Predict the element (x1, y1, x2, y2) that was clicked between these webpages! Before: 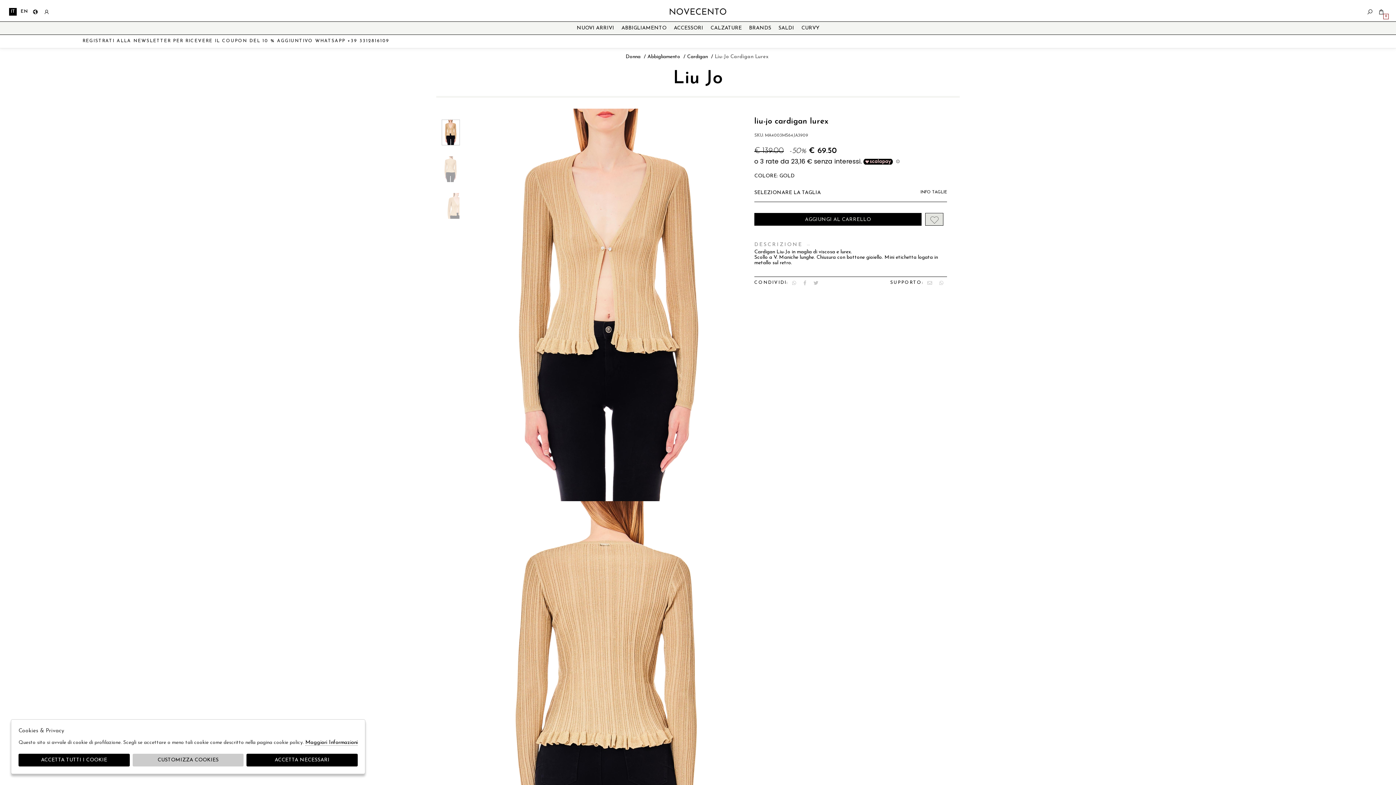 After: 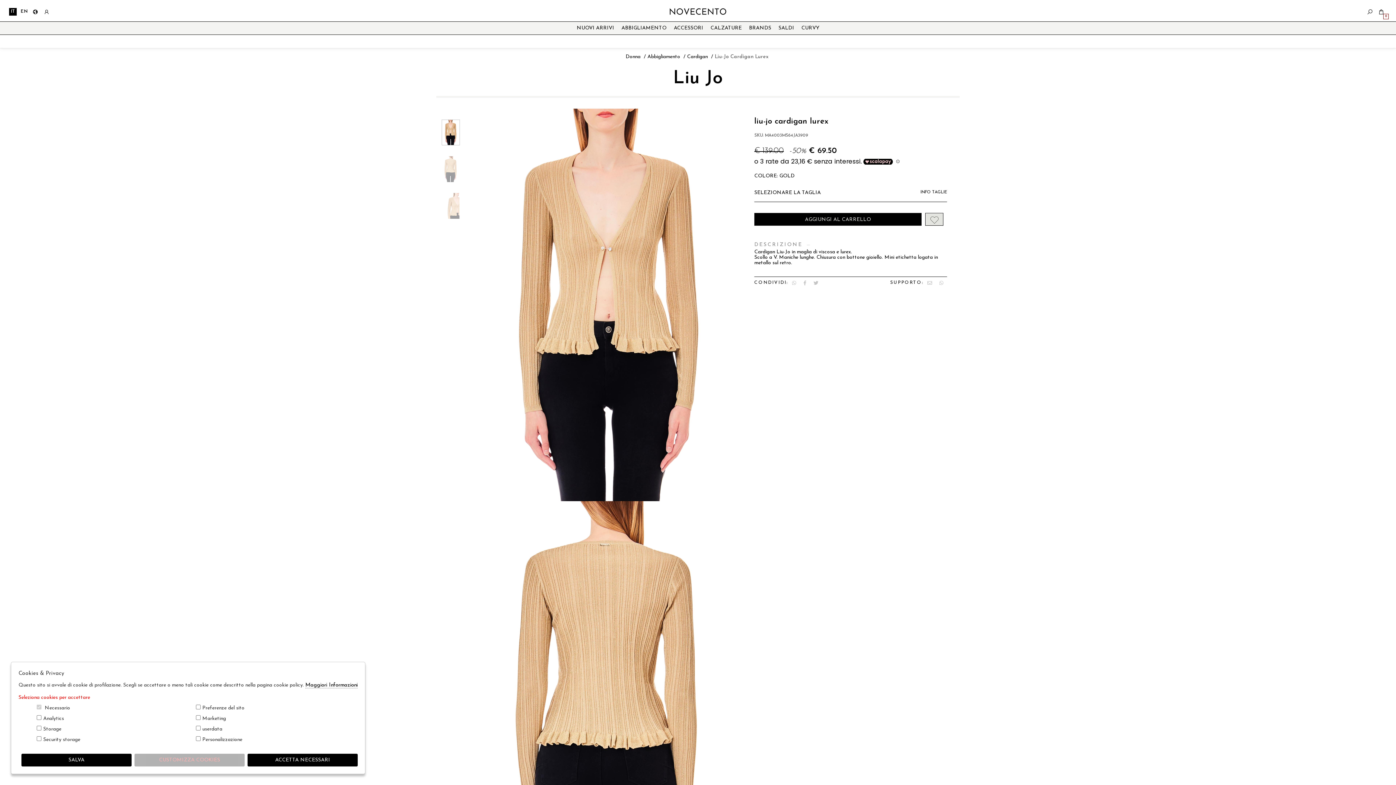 Action: bbox: (132, 754, 243, 766) label: CUSTOMIZZA COOKIES